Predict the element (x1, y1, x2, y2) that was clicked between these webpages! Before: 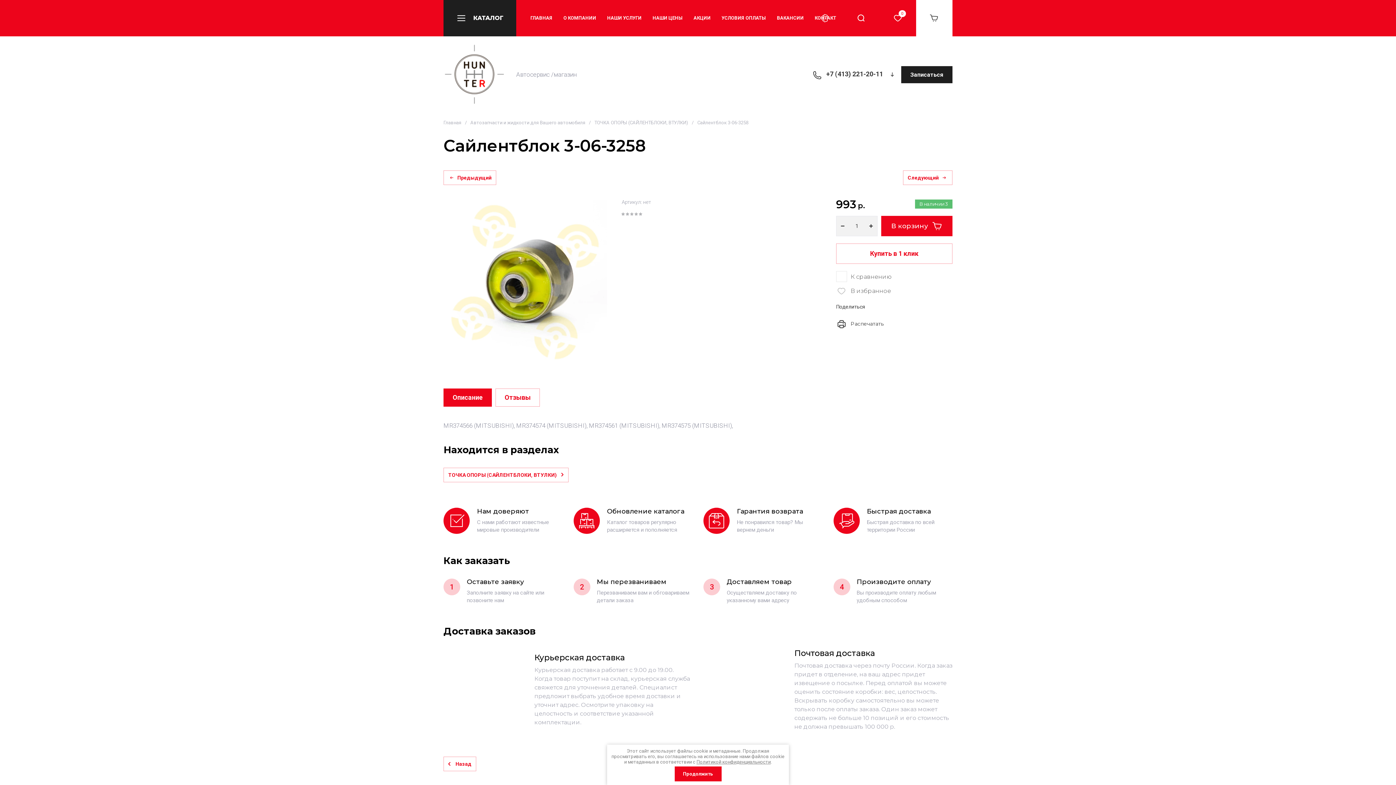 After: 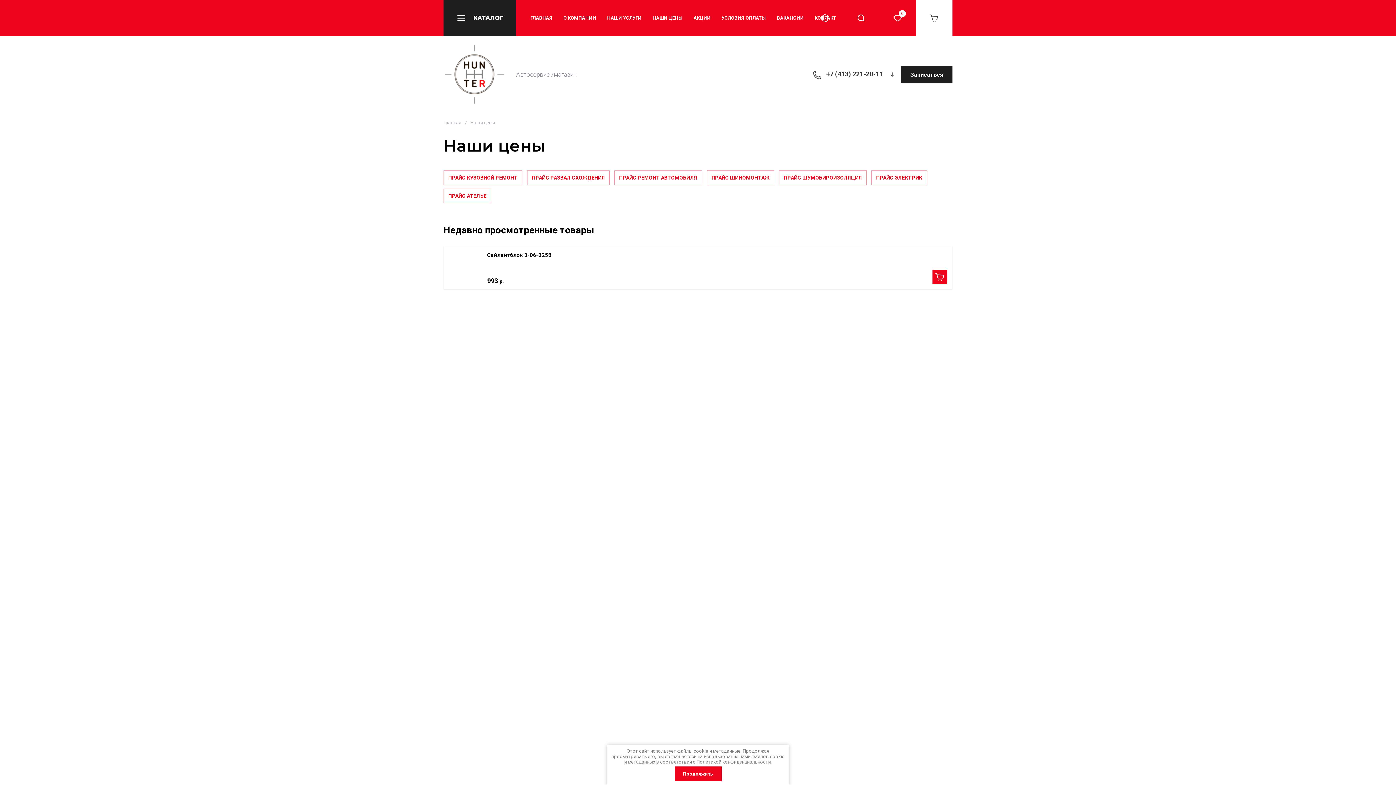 Action: label: НАШИ ЦЕНЫ bbox: (652, 0, 682, 36)